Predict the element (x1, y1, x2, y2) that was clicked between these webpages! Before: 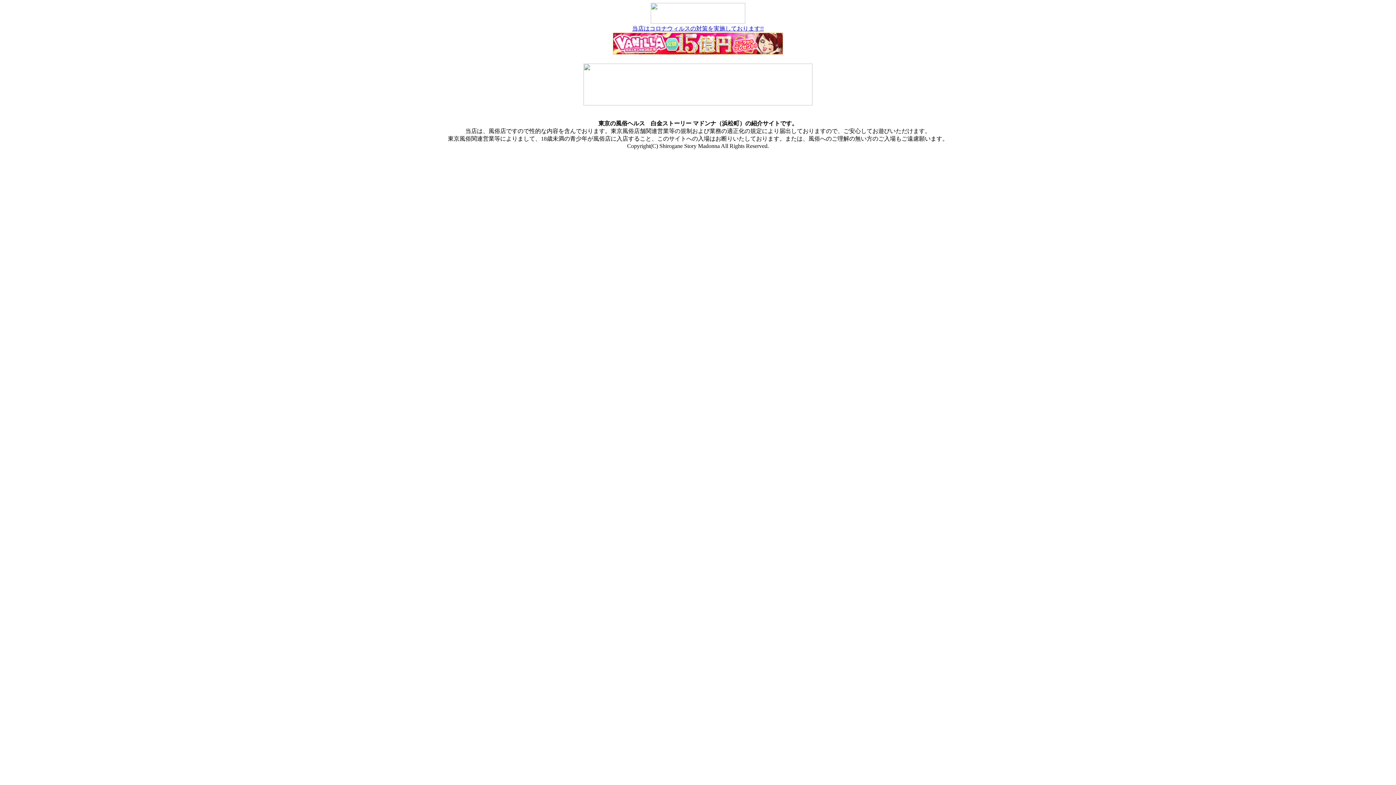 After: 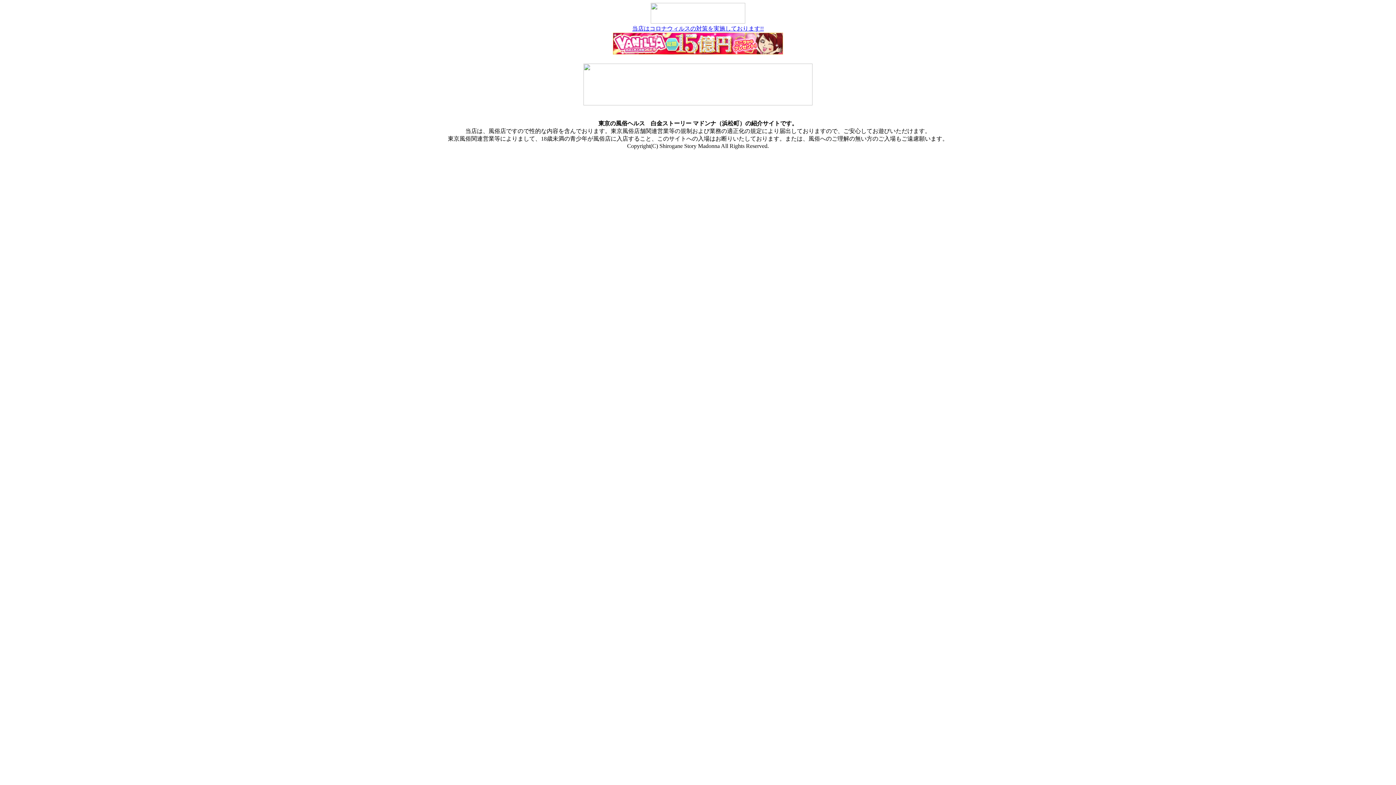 Action: bbox: (632, 25, 764, 31) label: 当店はコロナウィルスの対策を実施しております!!